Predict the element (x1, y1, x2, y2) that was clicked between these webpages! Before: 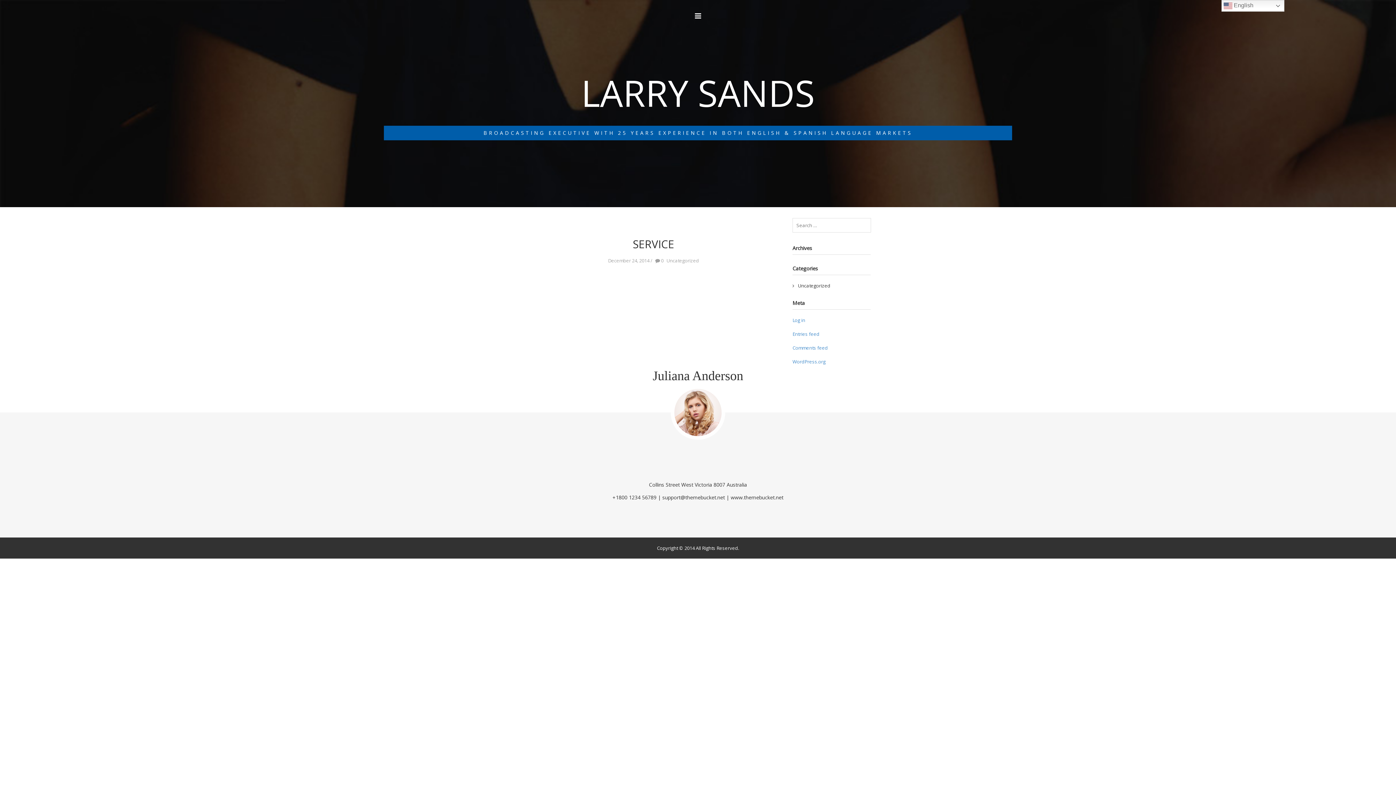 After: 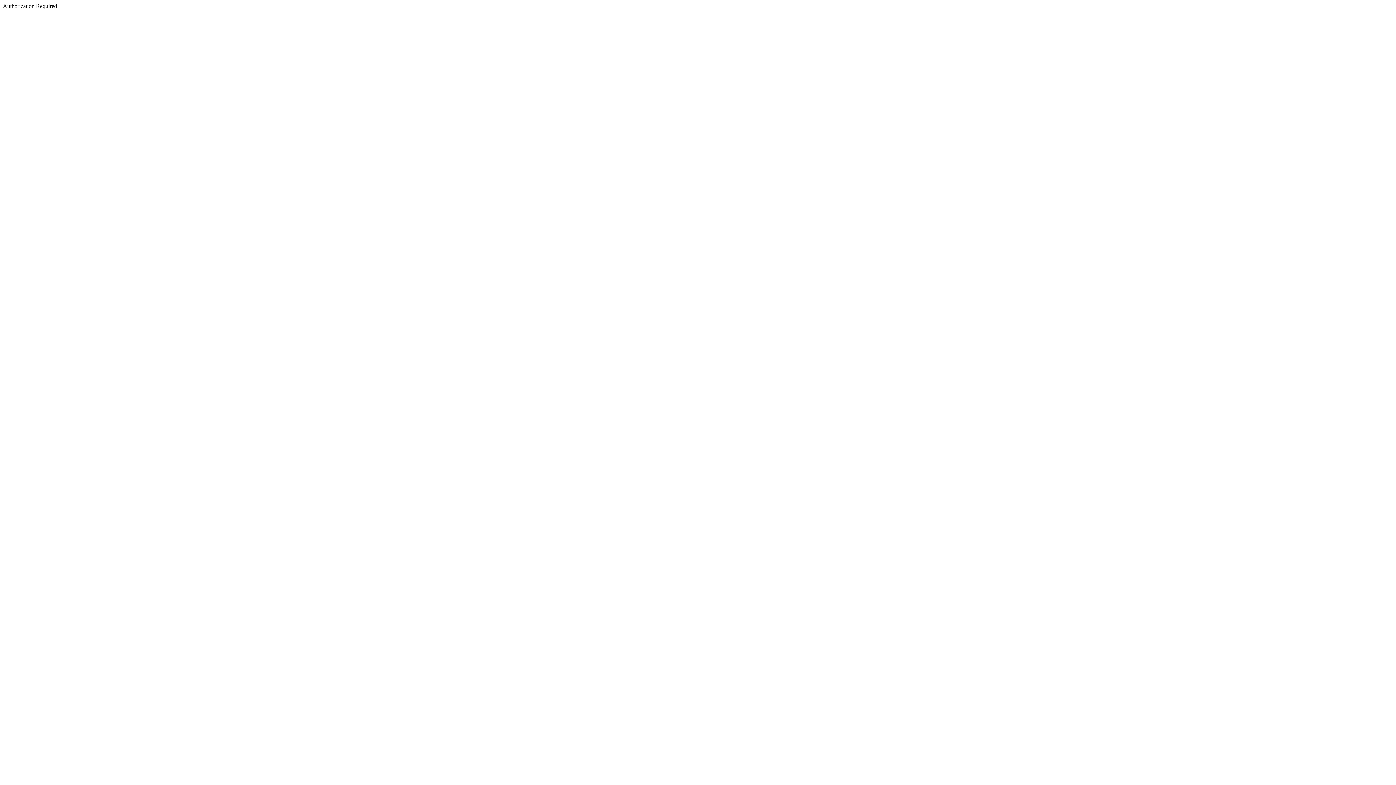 Action: bbox: (792, 317, 805, 323) label: Log in